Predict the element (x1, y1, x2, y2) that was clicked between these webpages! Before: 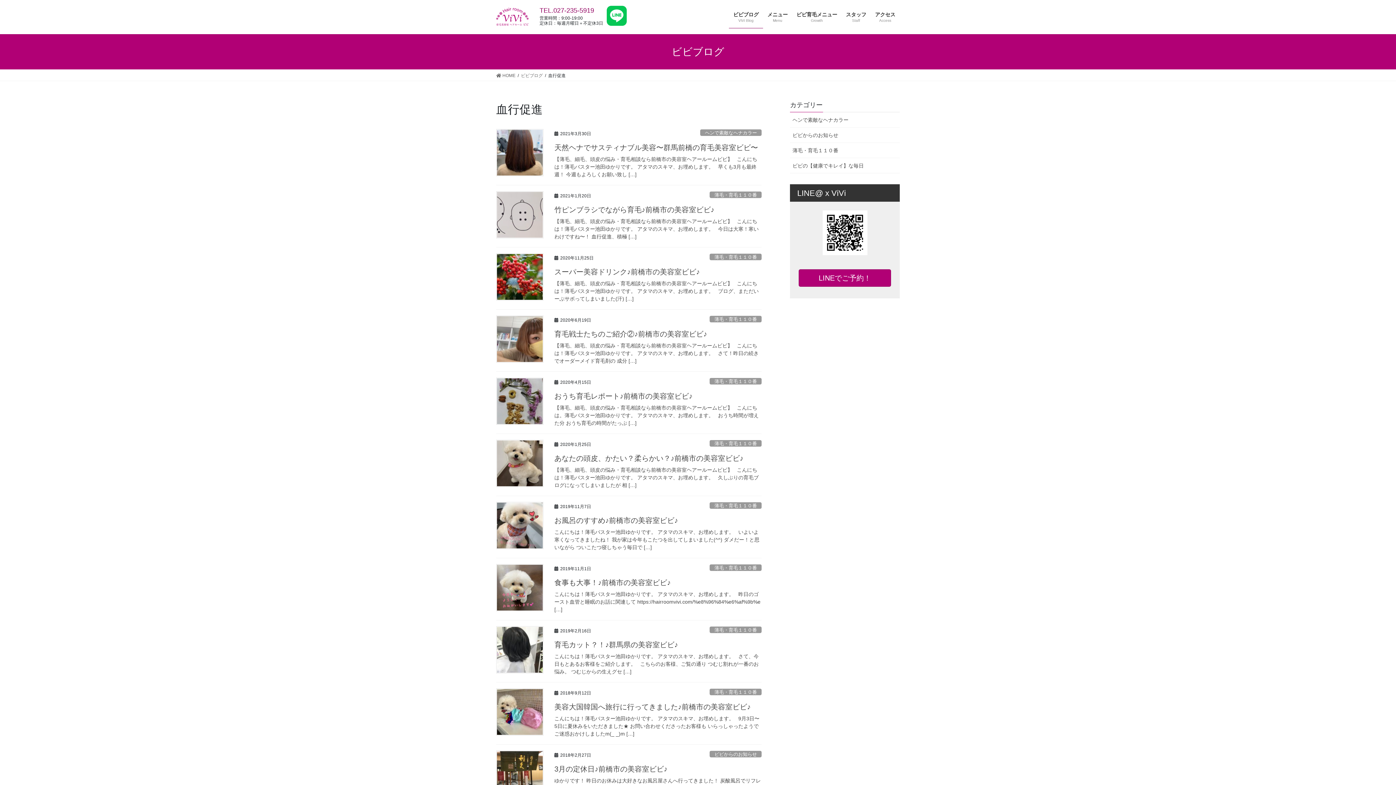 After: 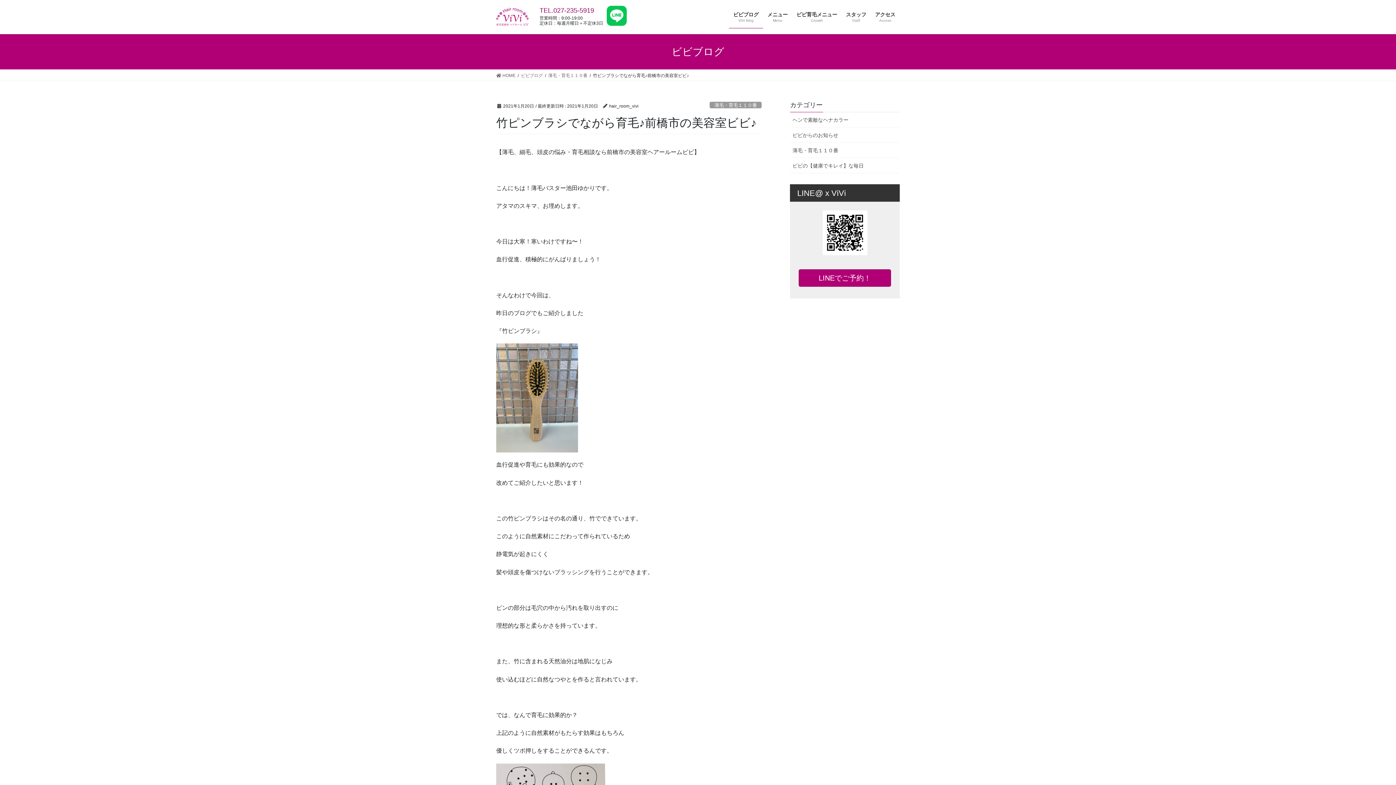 Action: label: 竹ピンブラシでながら育毛♪前橋市の美容室ビビ♪ bbox: (554, 205, 714, 213)